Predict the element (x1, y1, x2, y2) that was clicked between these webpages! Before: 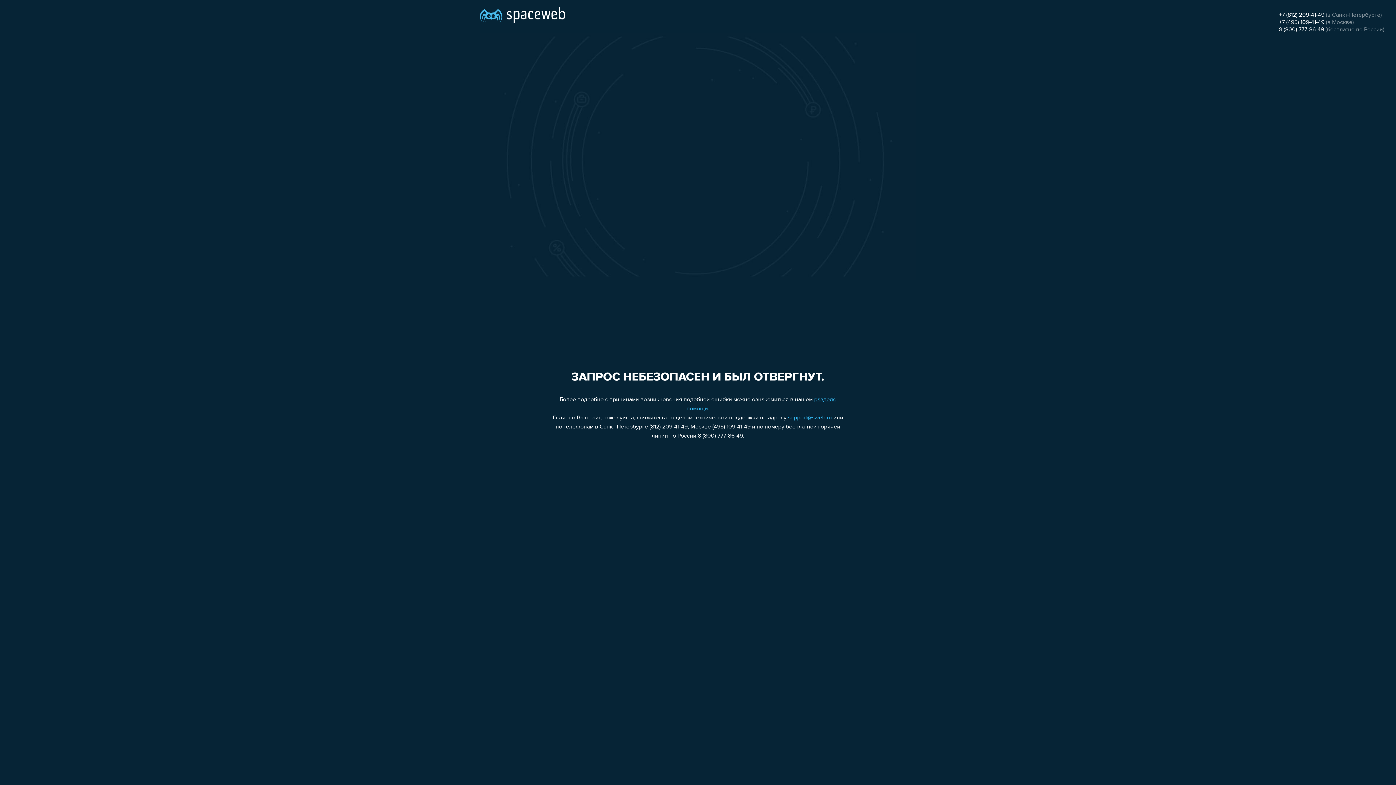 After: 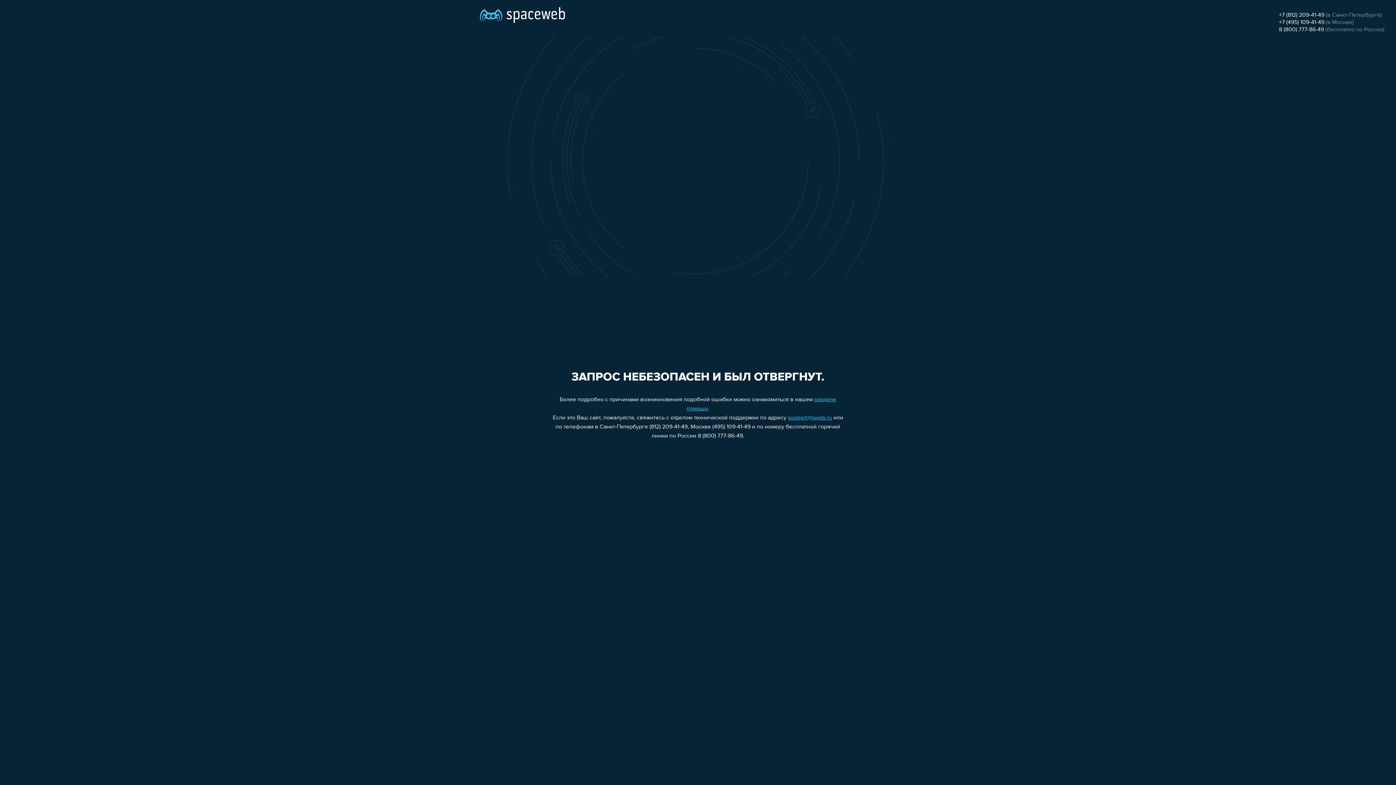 Action: bbox: (788, 415, 832, 421) label: support@sweb.ru